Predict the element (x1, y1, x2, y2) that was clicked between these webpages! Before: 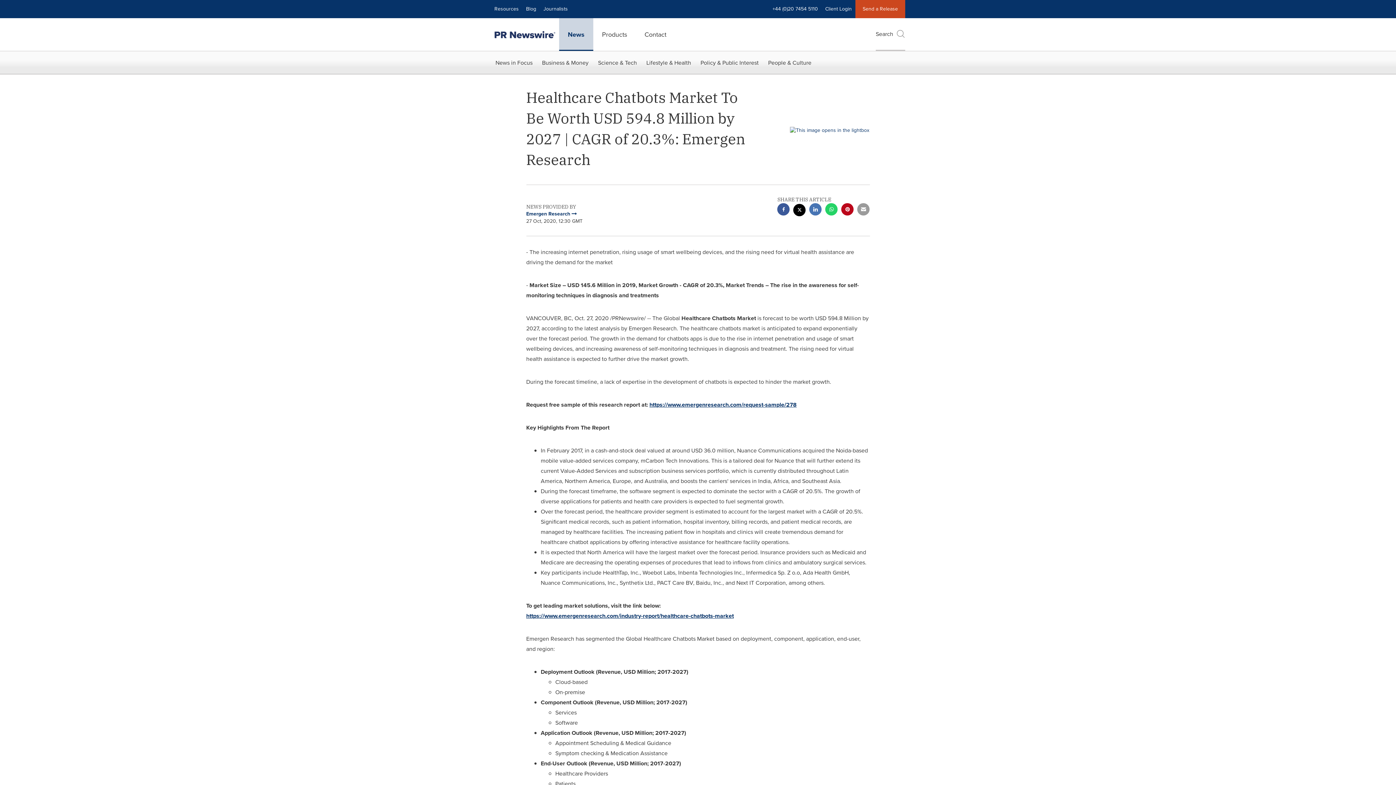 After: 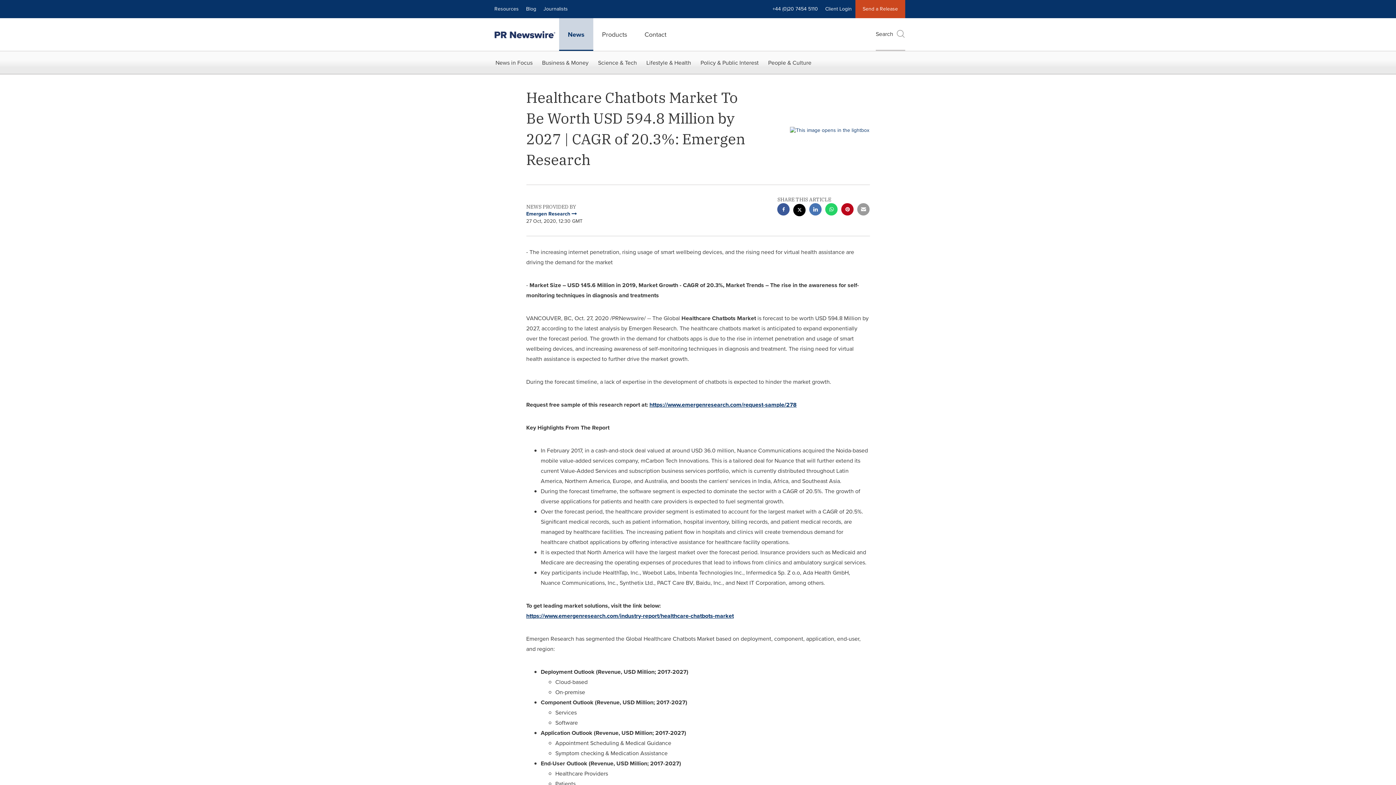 Action: bbox: (841, 203, 853, 217) label: pinterest sharing